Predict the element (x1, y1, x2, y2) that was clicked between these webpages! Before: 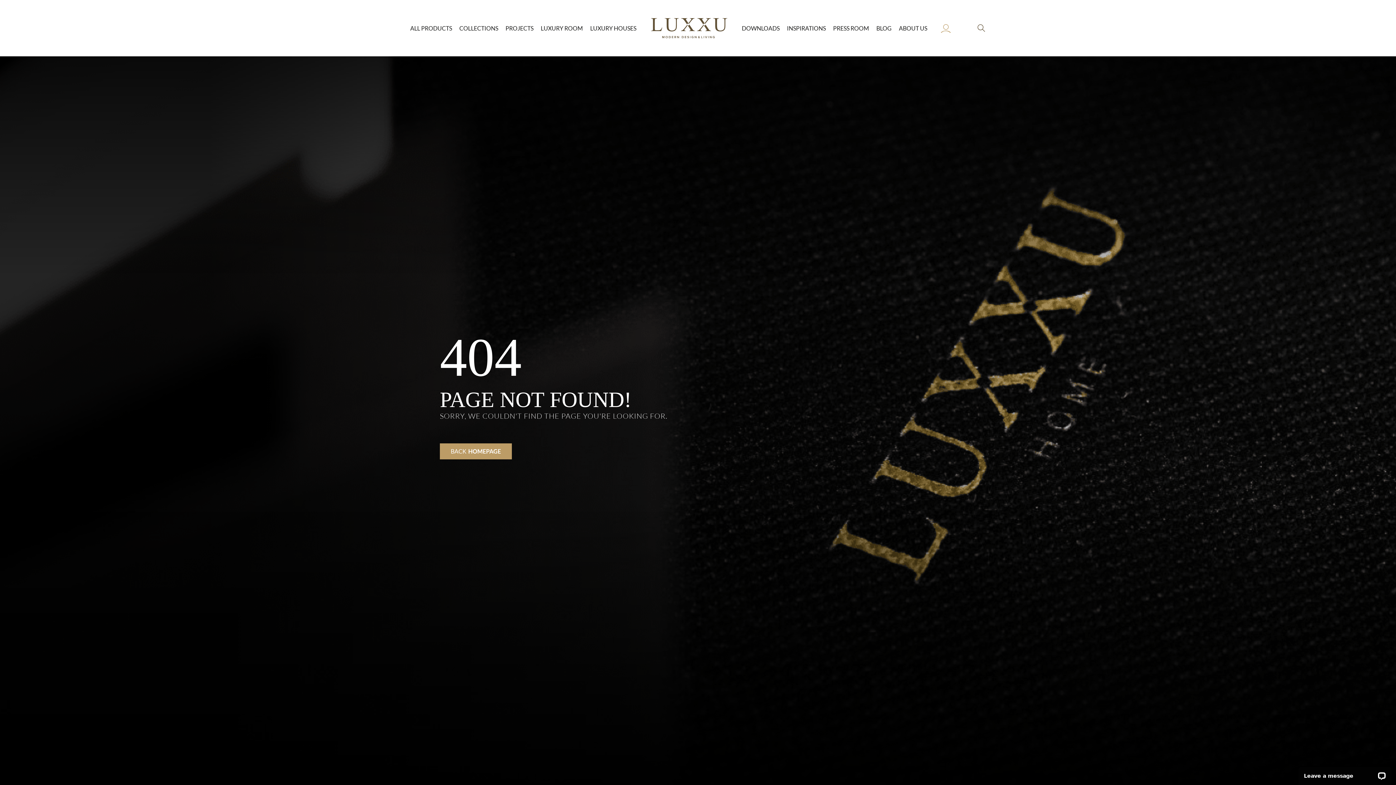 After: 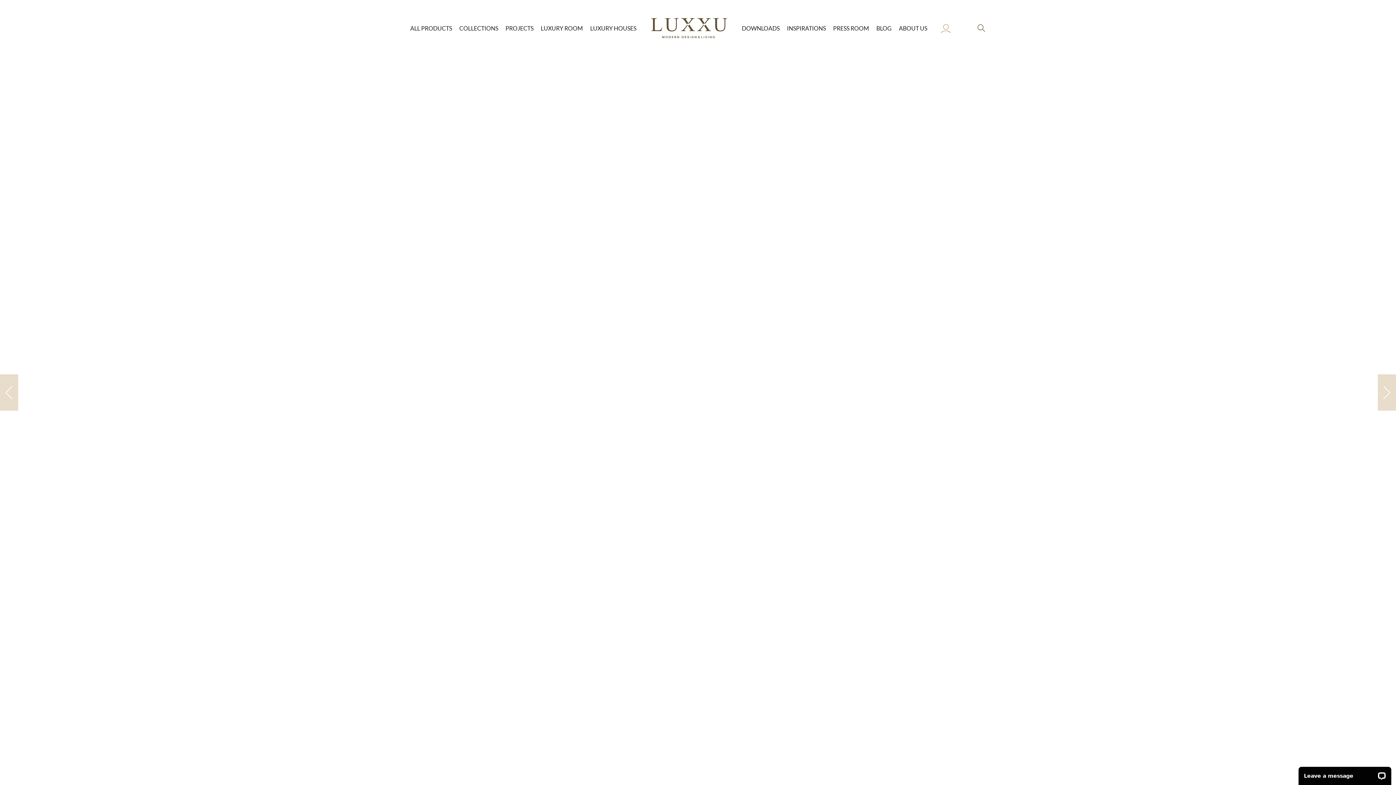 Action: label: BACK

HOMEPAGE bbox: (440, 443, 512, 459)